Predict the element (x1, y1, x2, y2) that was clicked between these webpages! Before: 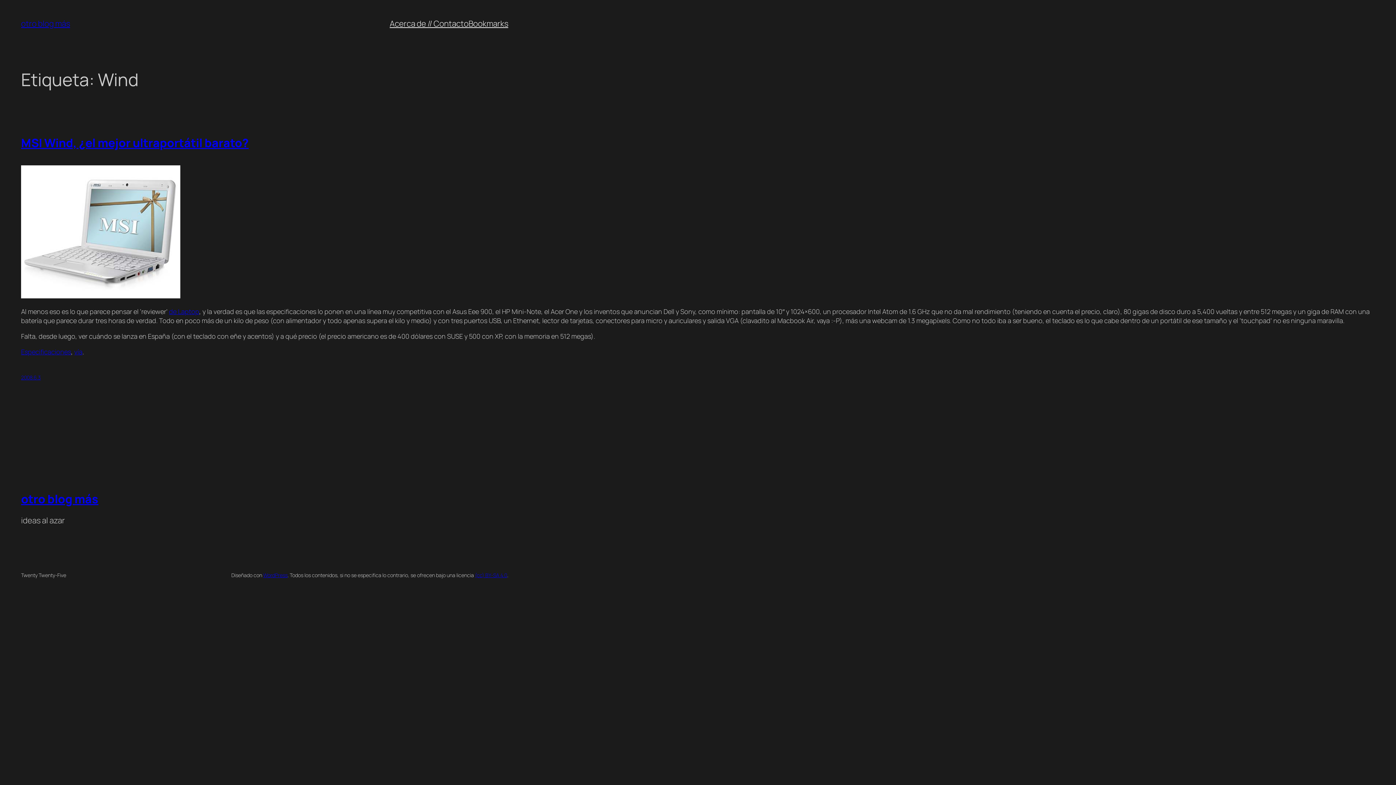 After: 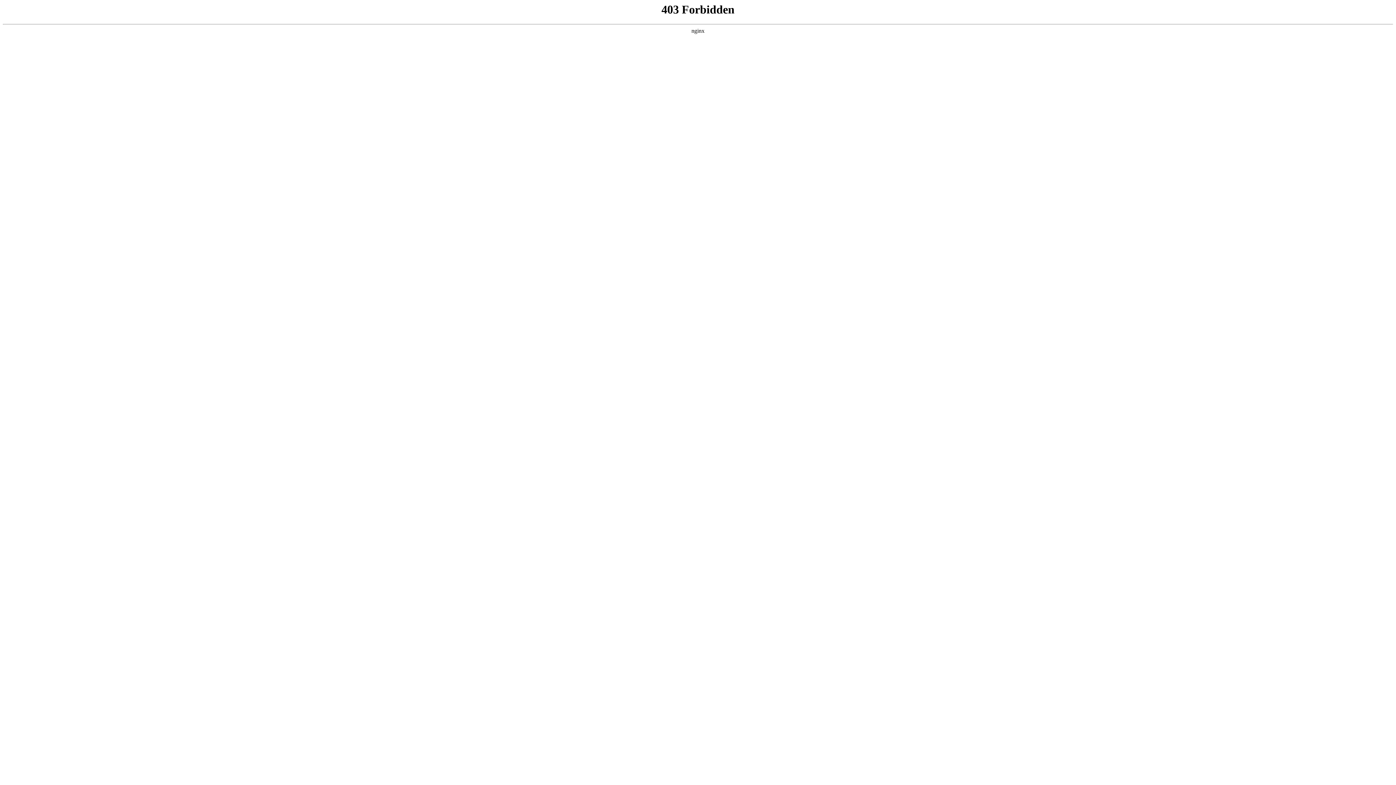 Action: bbox: (263, 572, 287, 579) label: WordPress